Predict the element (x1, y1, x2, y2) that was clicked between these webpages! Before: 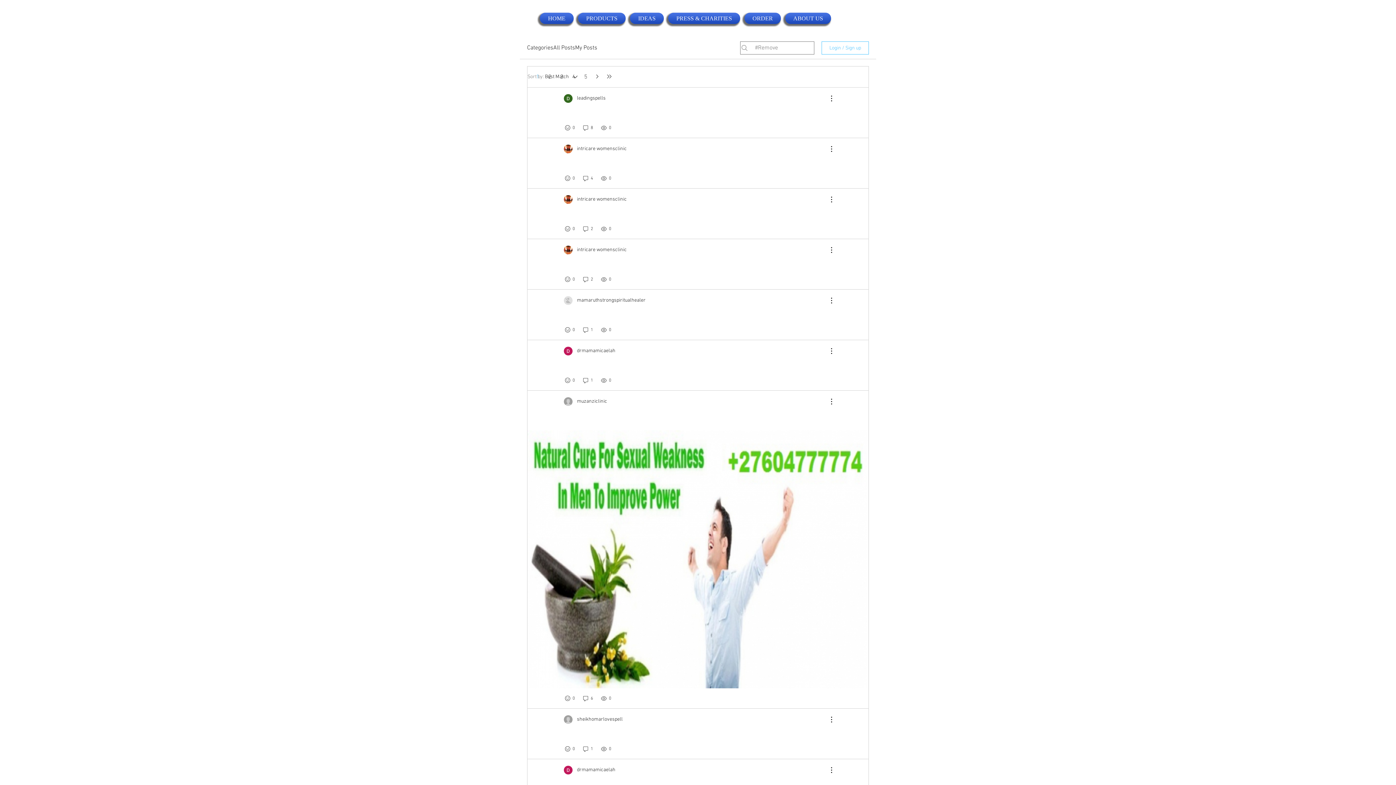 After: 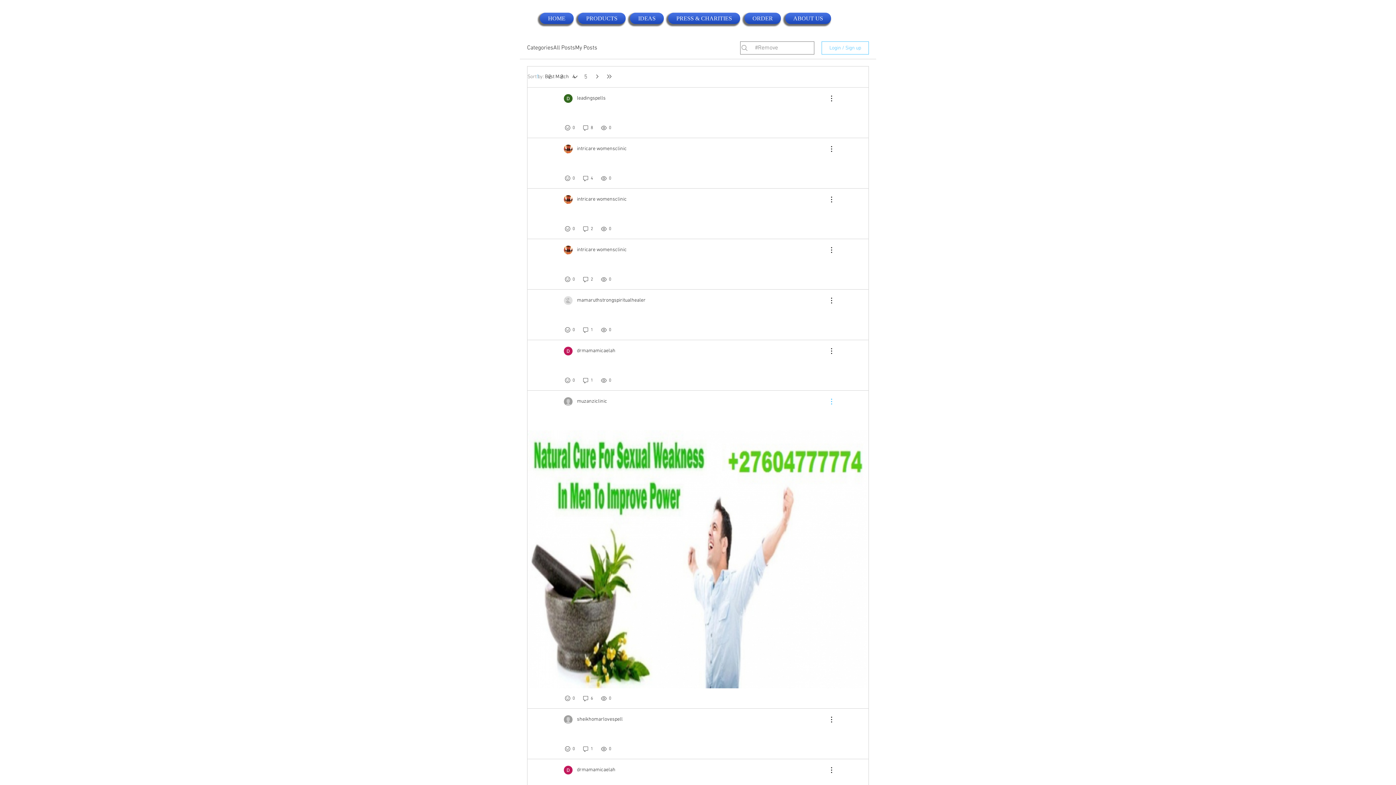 Action: label: More Actions bbox: (823, 397, 832, 406)